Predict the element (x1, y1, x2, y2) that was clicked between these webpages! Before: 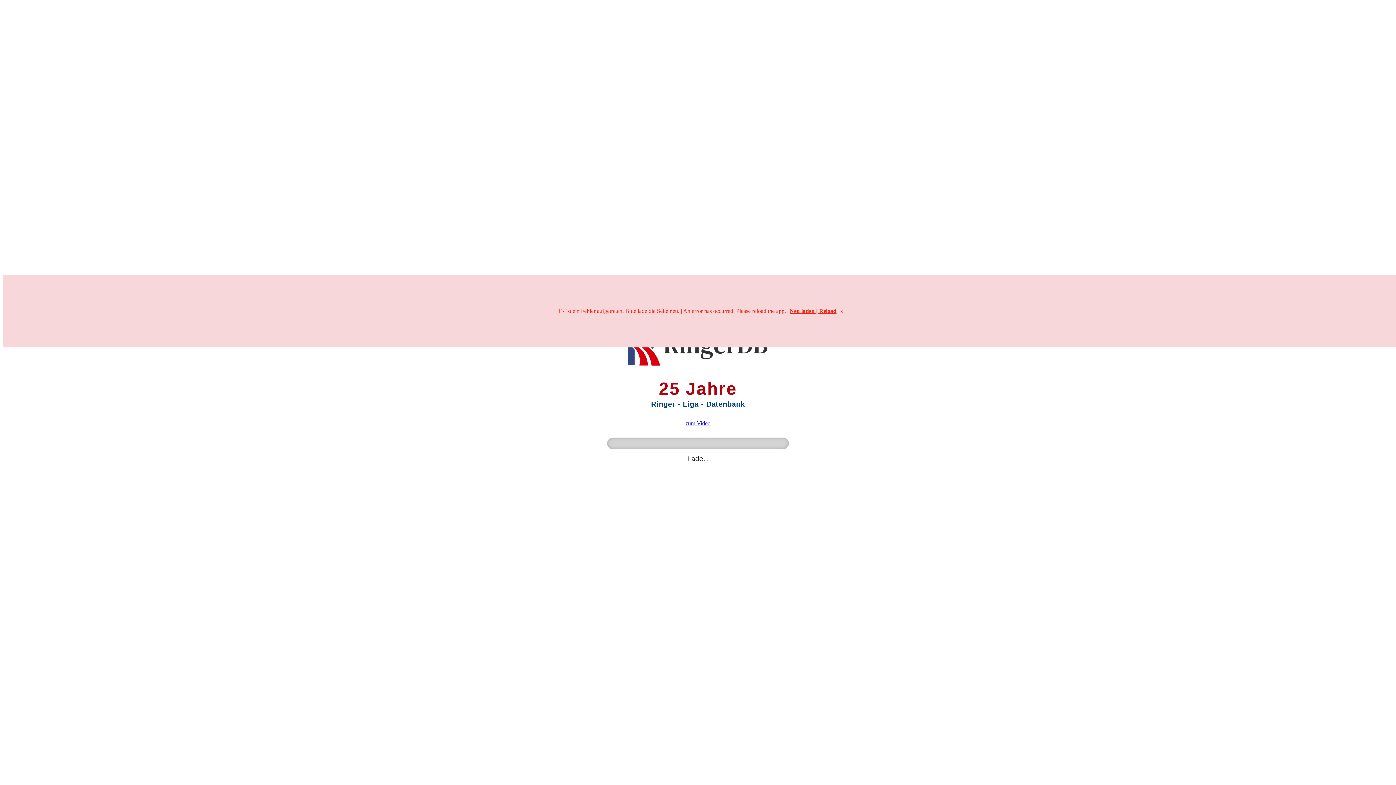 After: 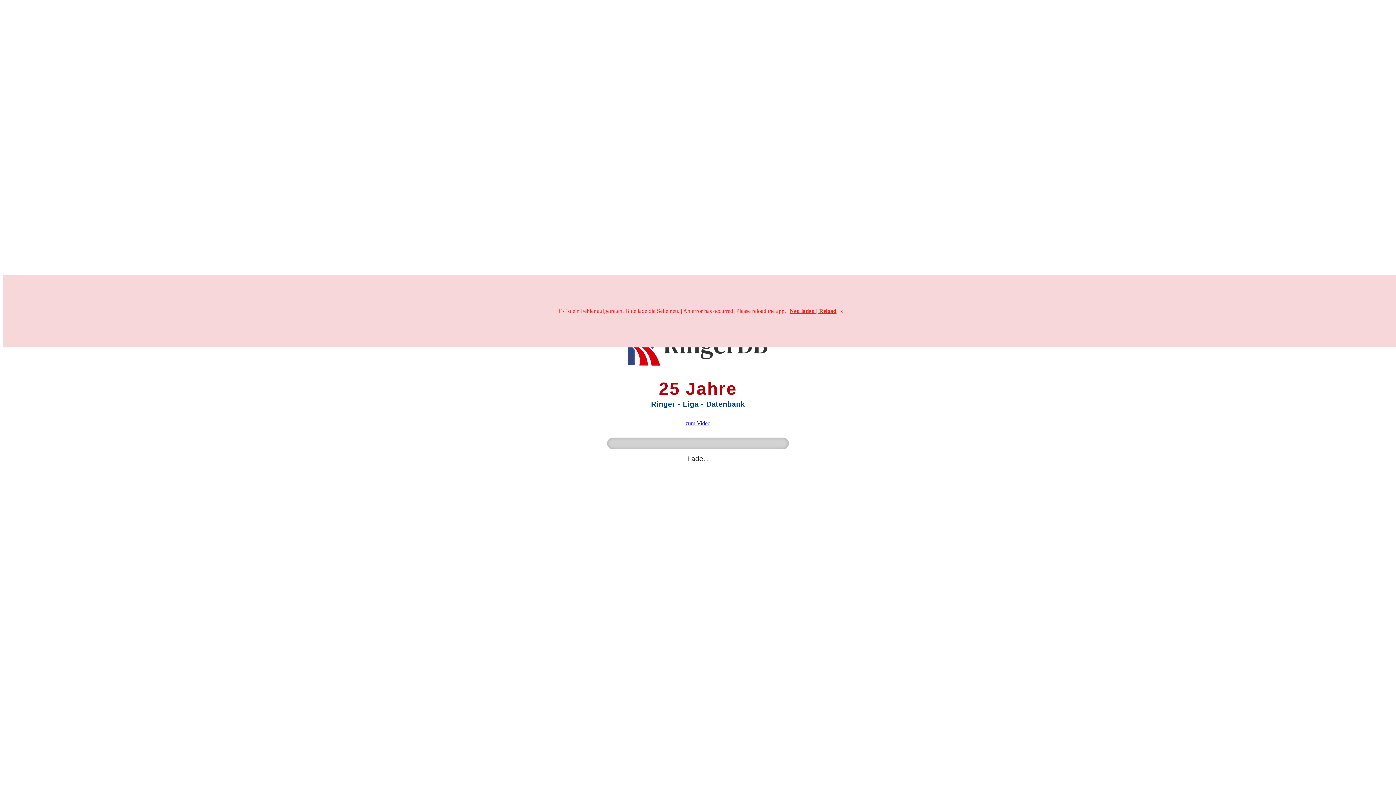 Action: label: Neu laden | Reload bbox: (789, 308, 836, 314)